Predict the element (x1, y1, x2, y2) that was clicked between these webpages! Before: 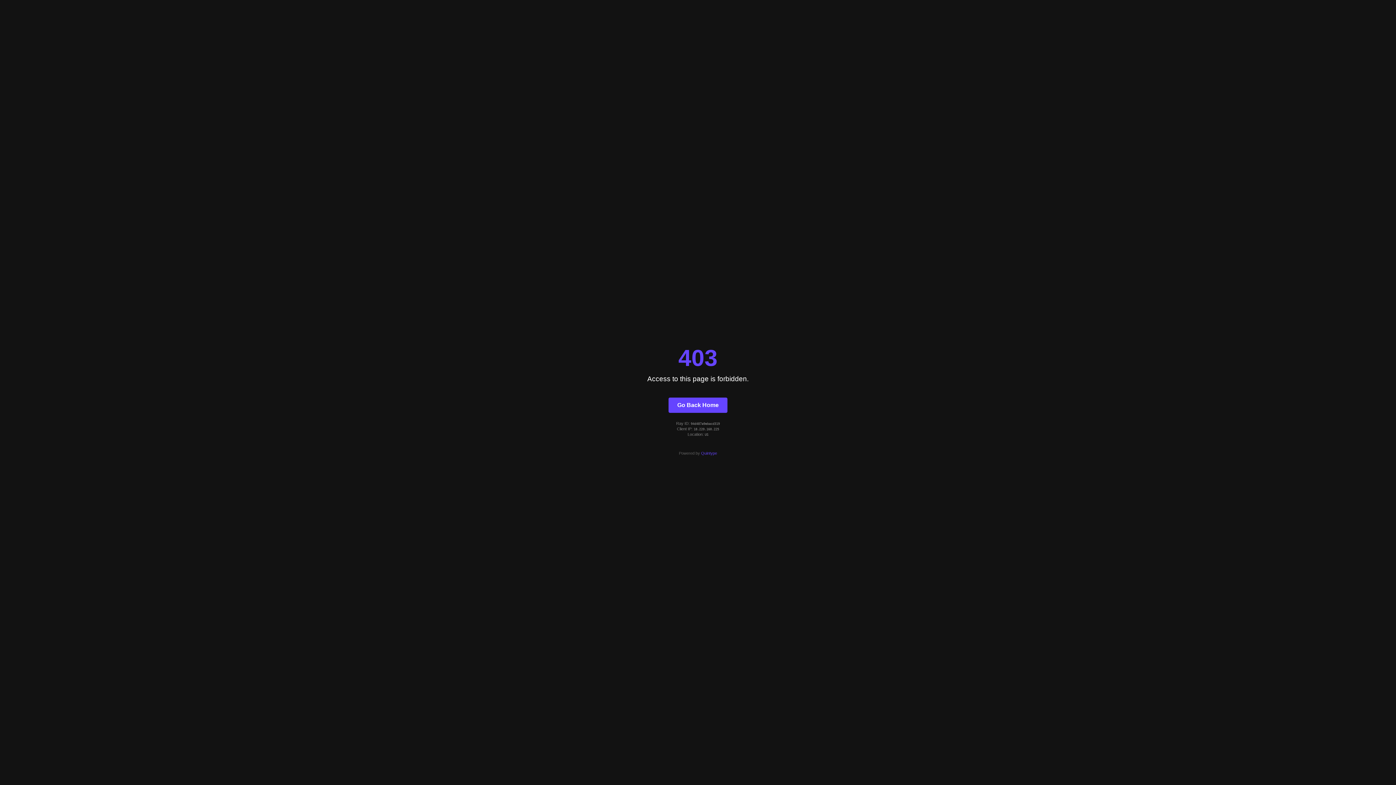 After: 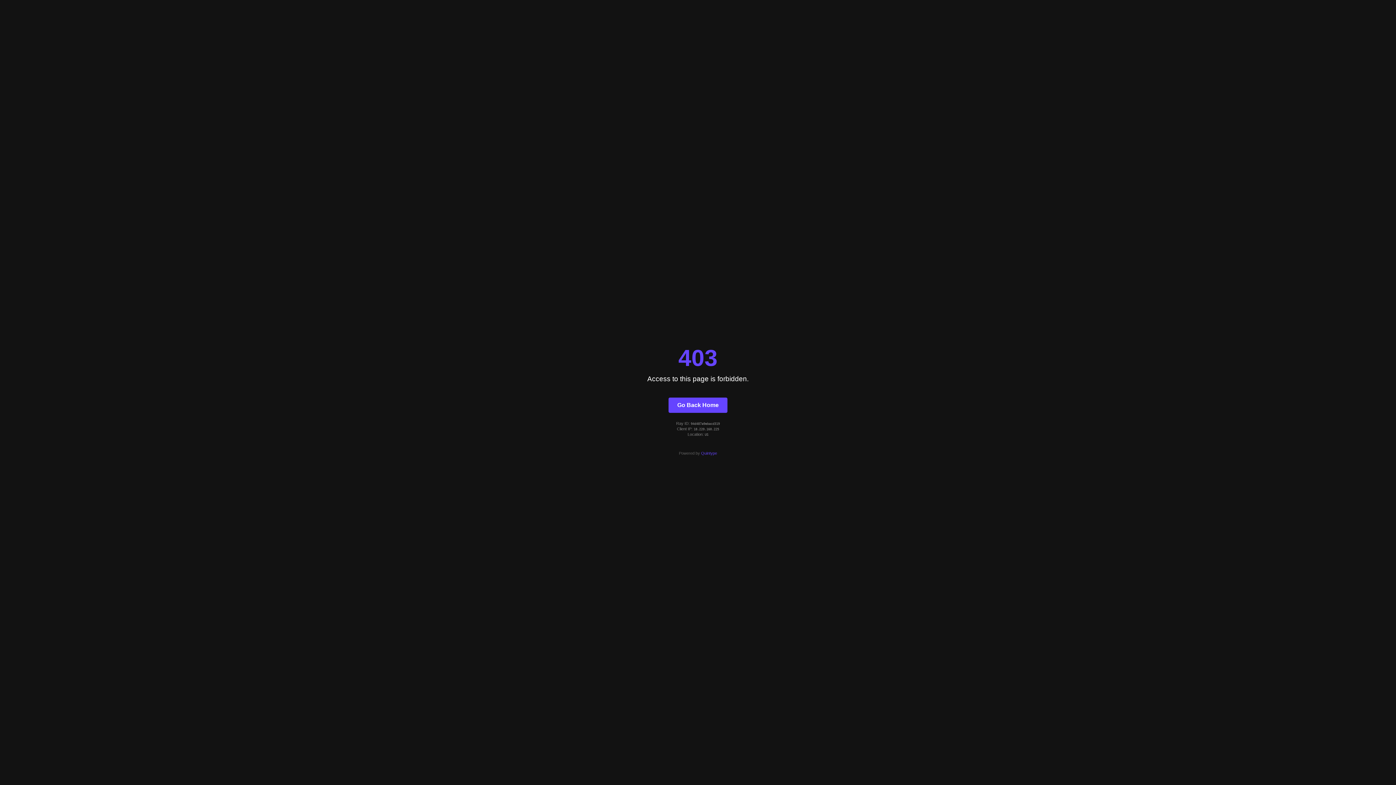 Action: label: Quintype bbox: (701, 451, 717, 455)